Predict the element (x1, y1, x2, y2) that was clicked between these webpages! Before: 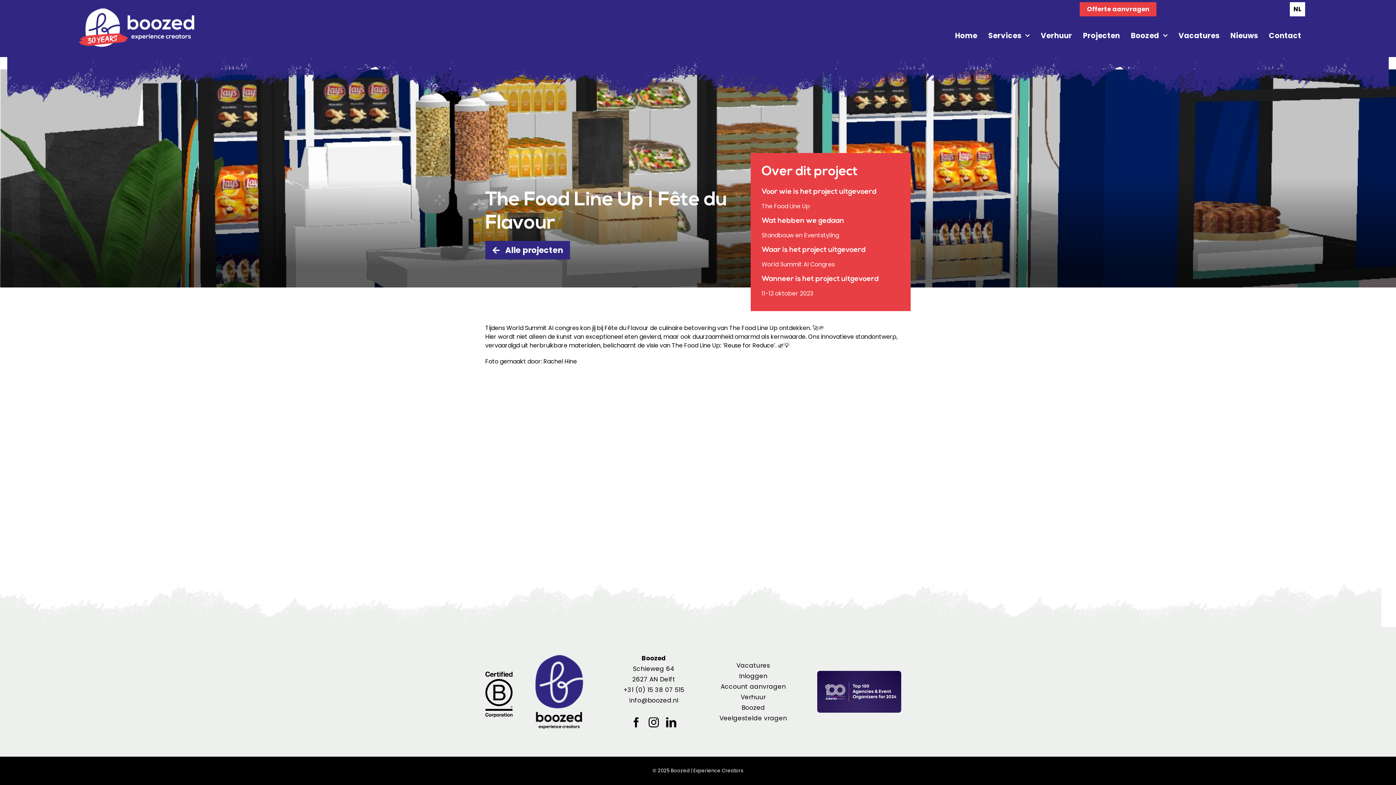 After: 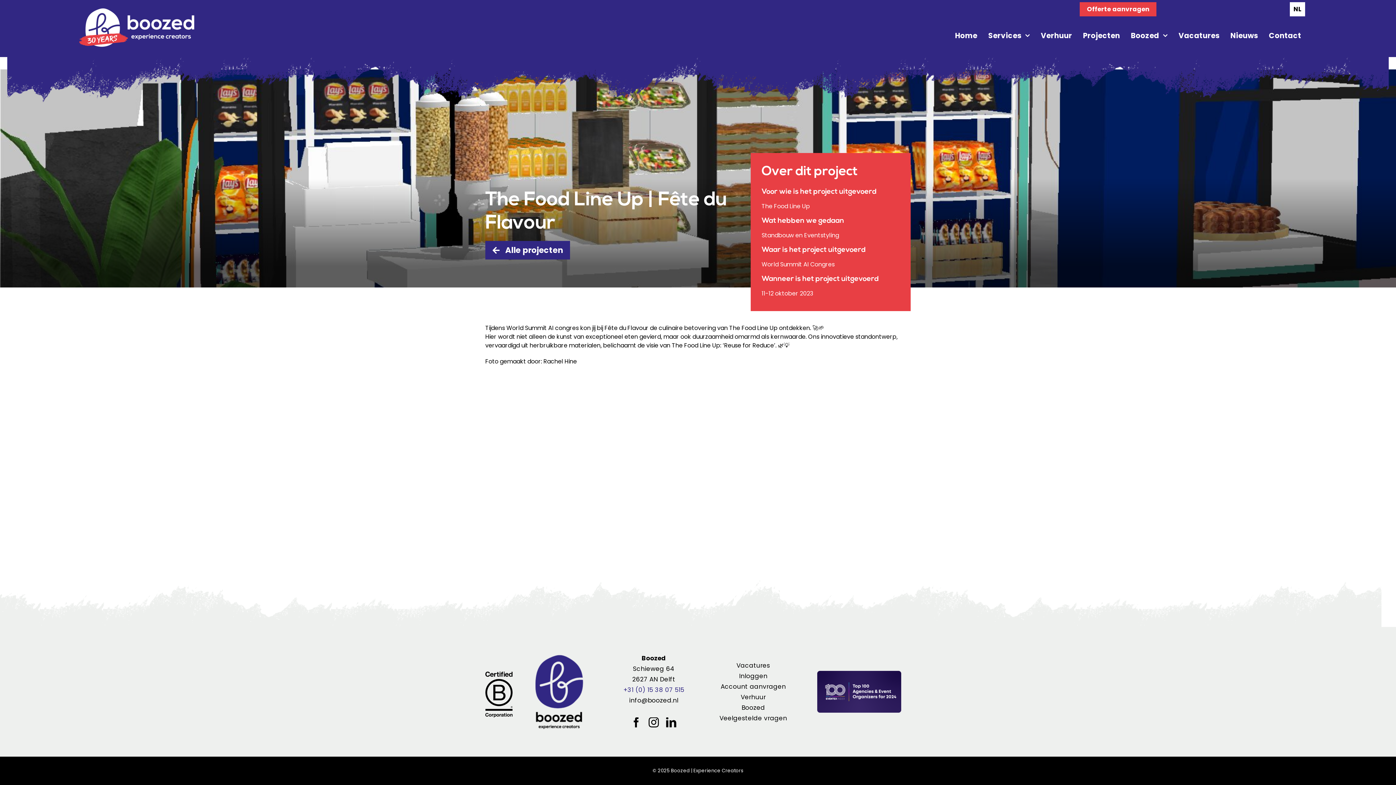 Action: bbox: (623, 685, 684, 694) label: +31 (0) 15 38 07 515